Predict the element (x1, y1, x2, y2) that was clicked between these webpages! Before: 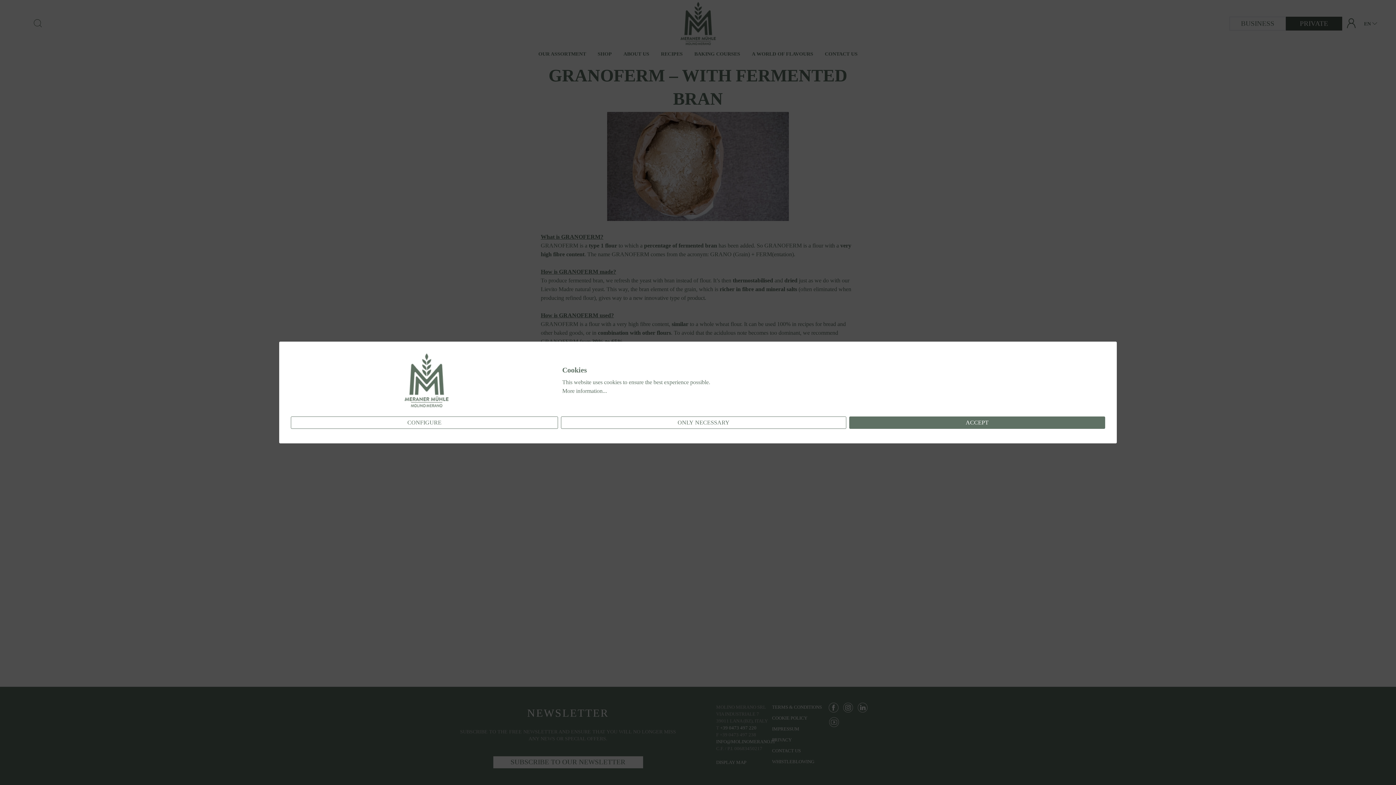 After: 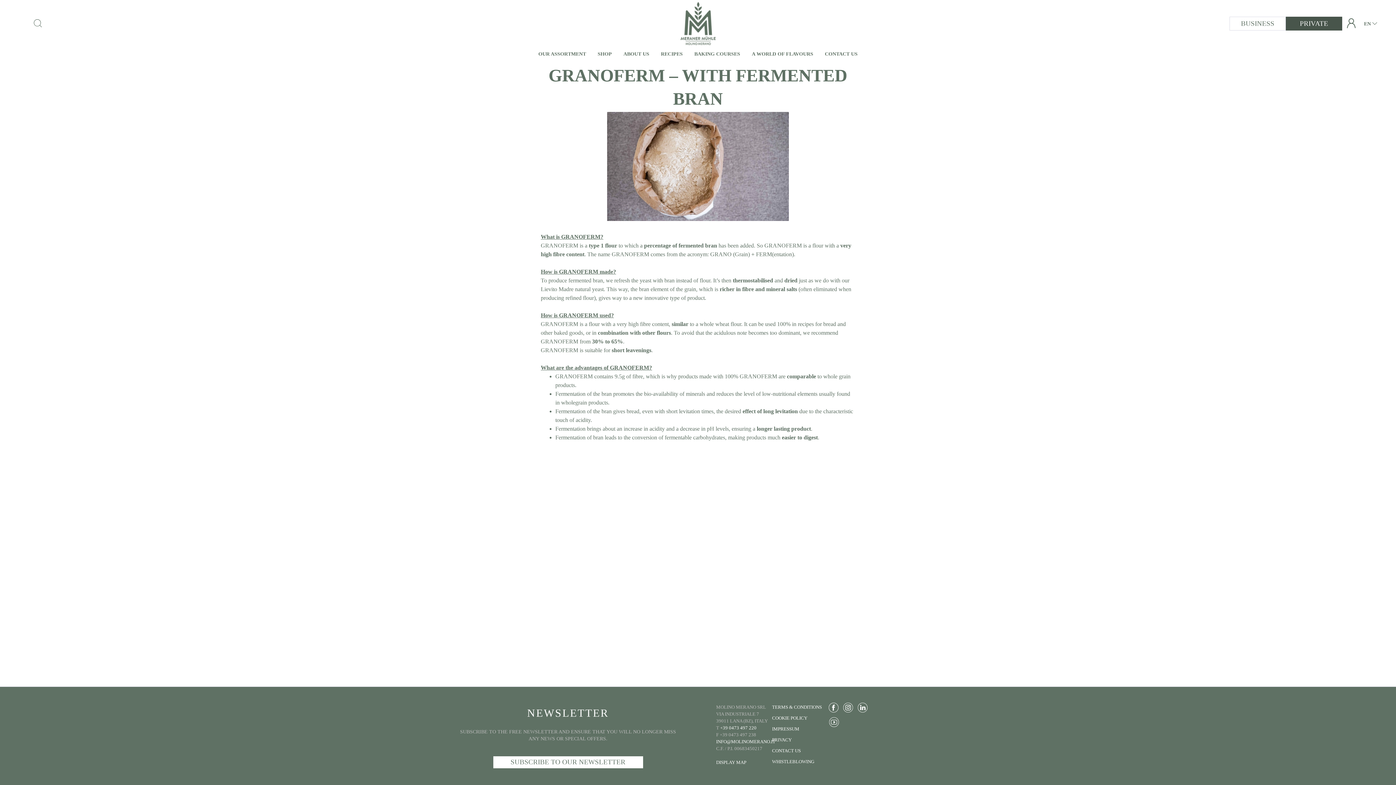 Action: bbox: (849, 416, 1105, 429) label: ACCEPT